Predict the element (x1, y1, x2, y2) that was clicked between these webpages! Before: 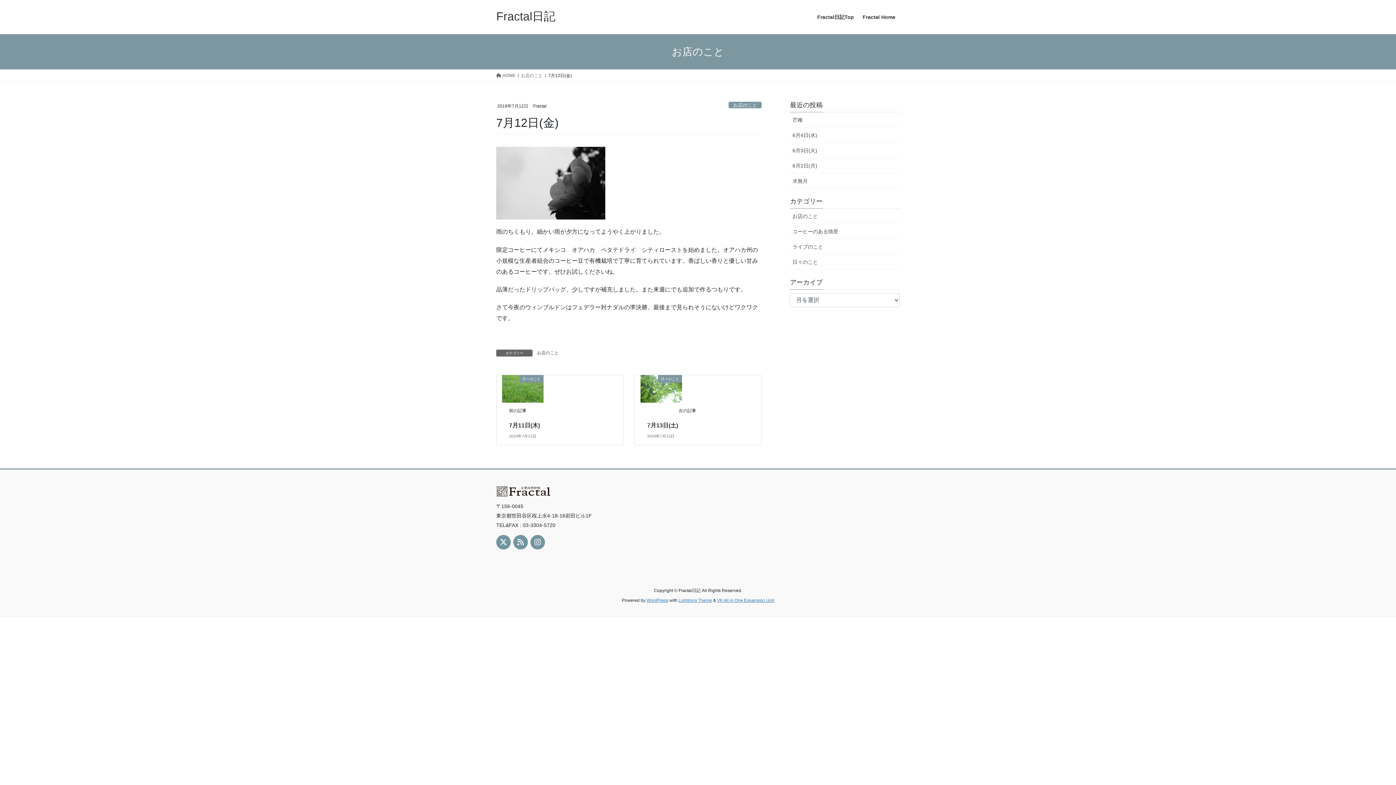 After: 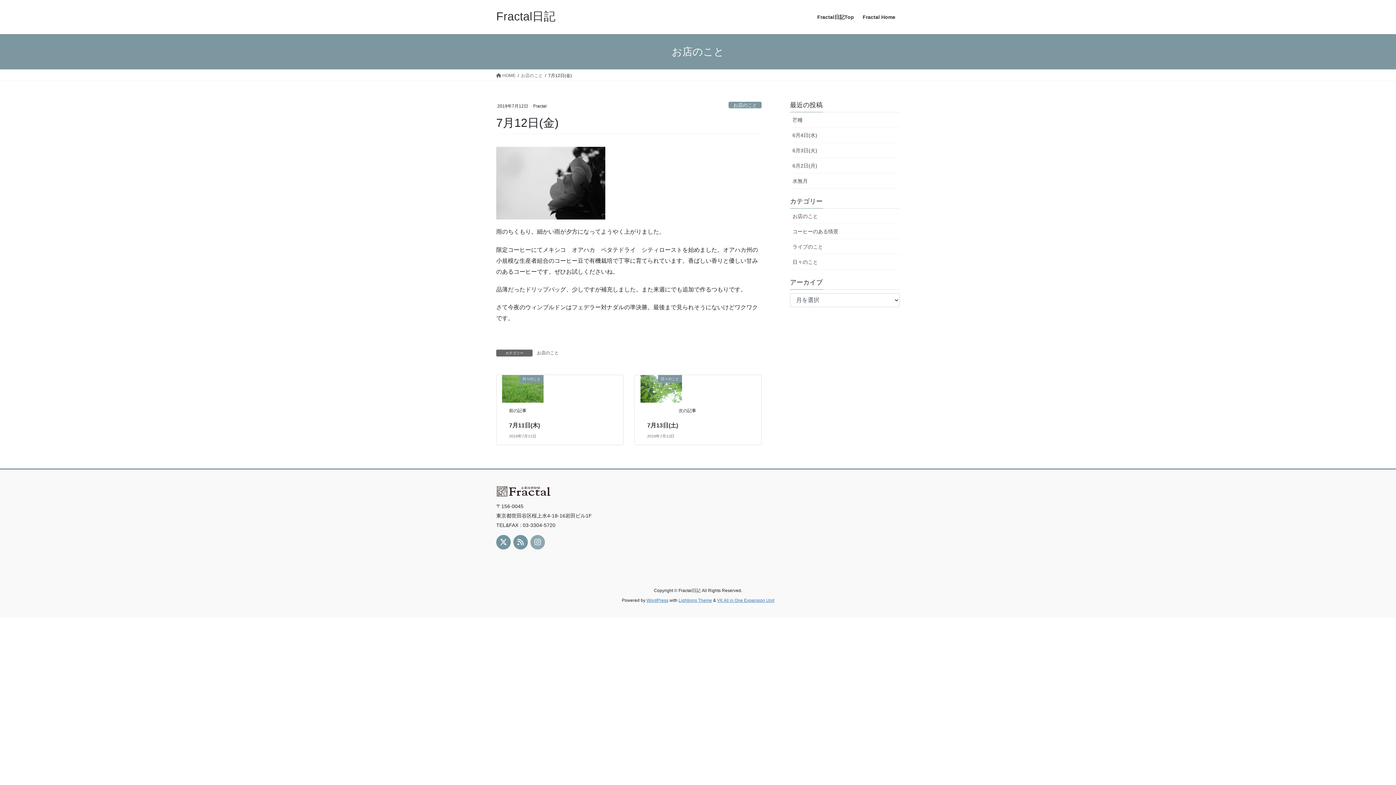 Action: bbox: (530, 535, 545, 549)